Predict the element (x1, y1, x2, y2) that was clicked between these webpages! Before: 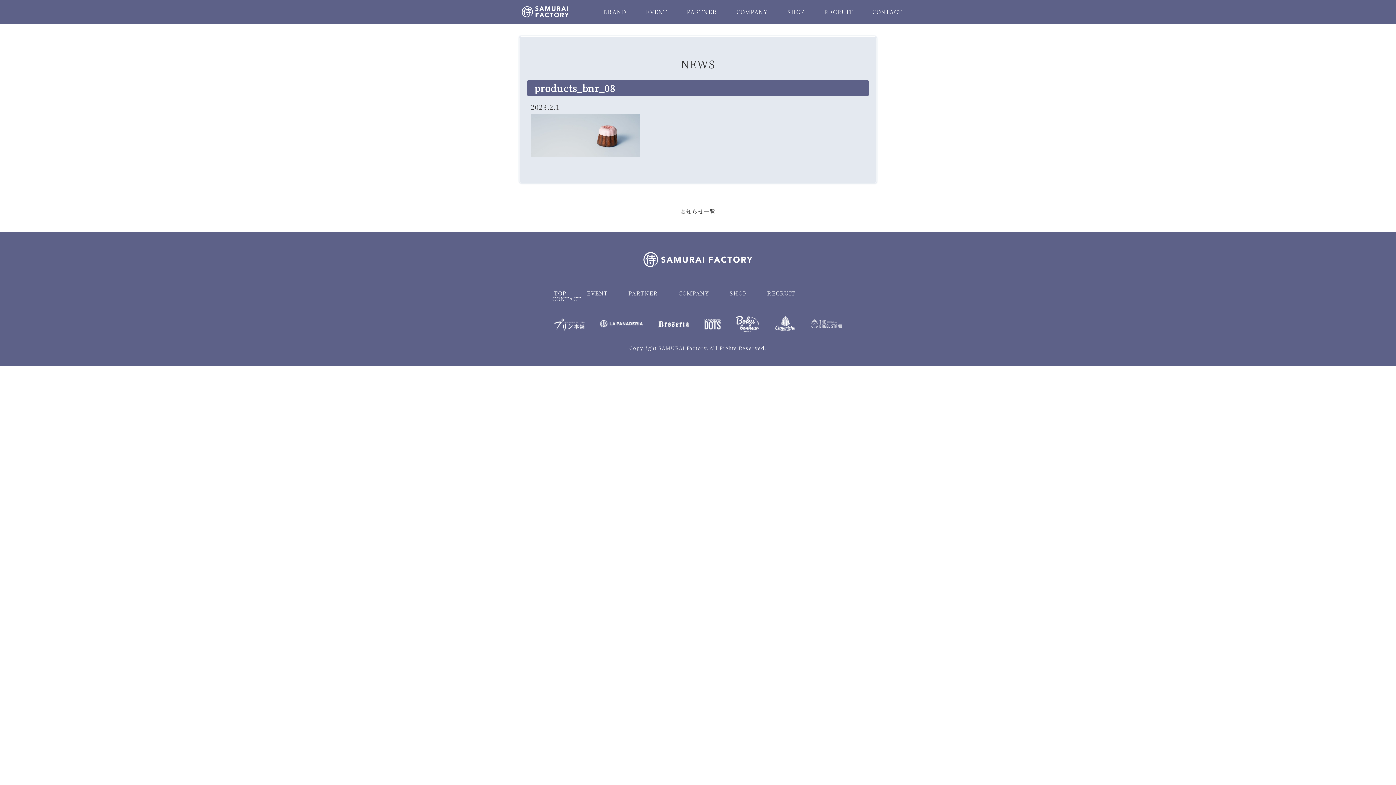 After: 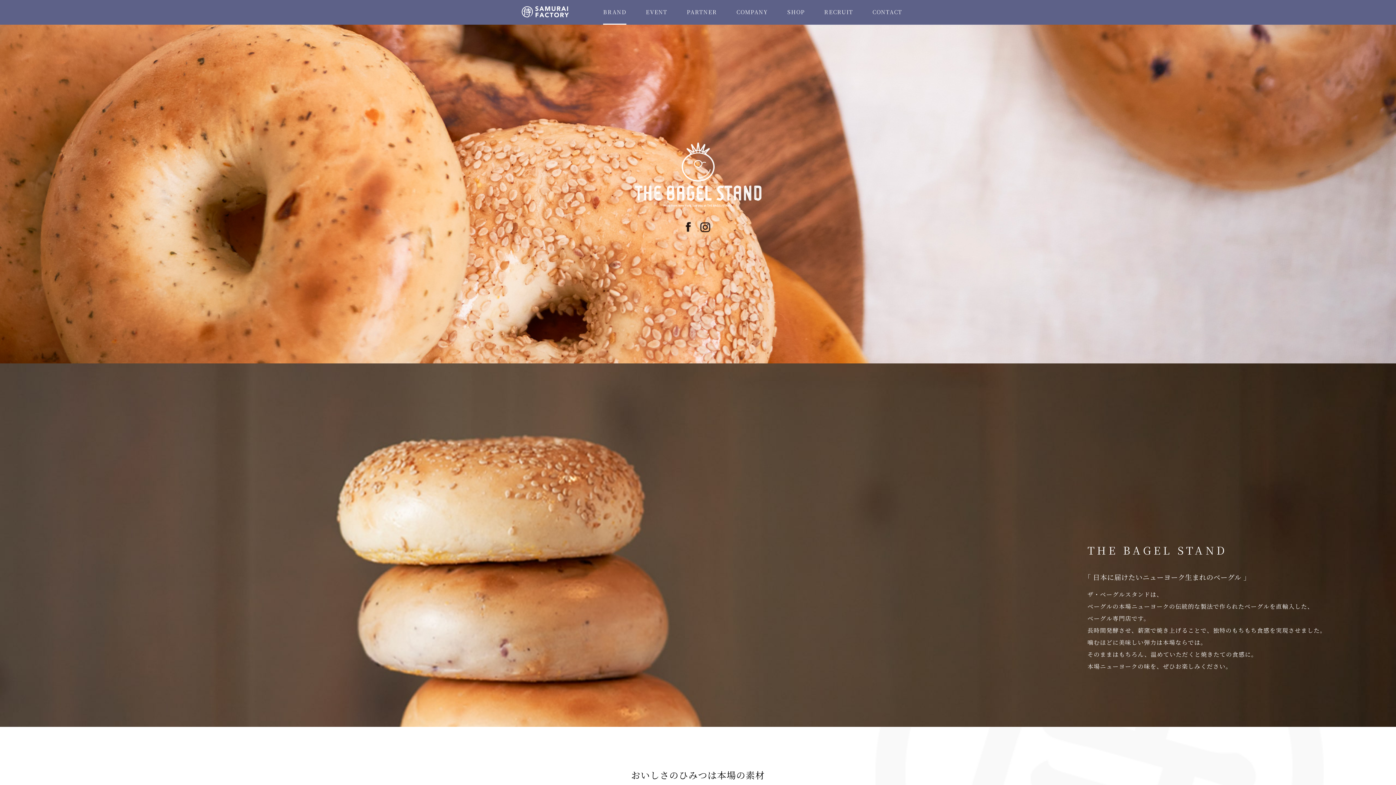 Action: bbox: (810, 319, 842, 327)